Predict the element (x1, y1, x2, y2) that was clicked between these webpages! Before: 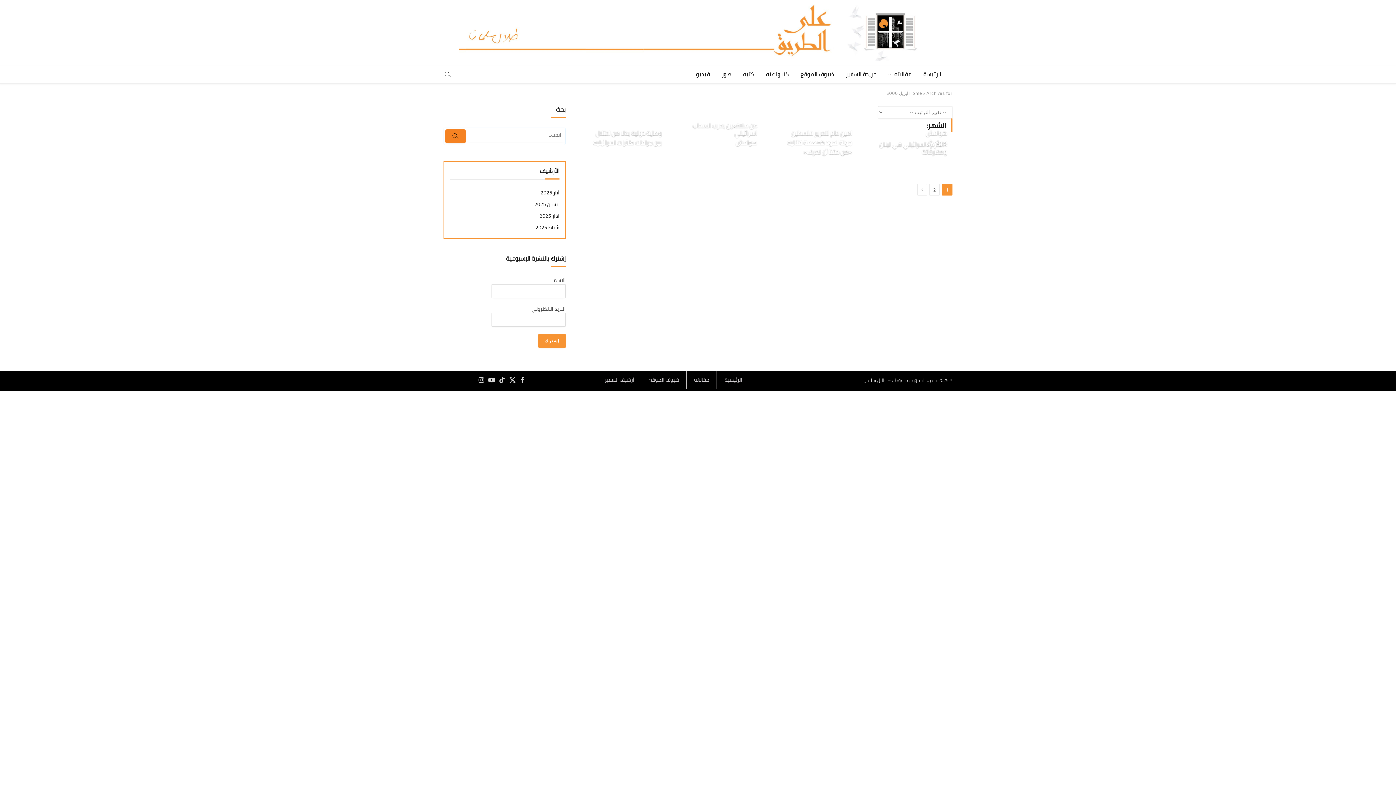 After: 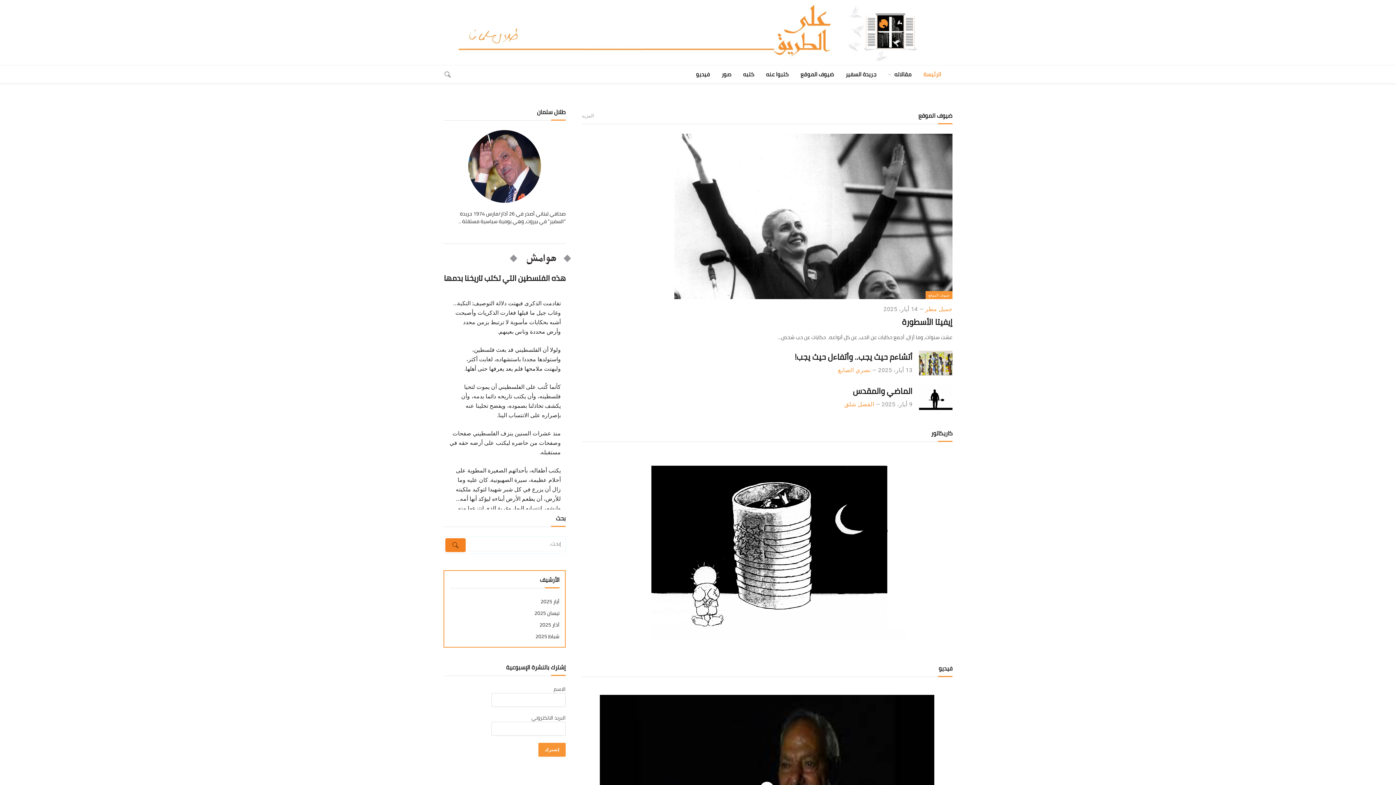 Action: bbox: (909, 90, 922, 96) label: Home